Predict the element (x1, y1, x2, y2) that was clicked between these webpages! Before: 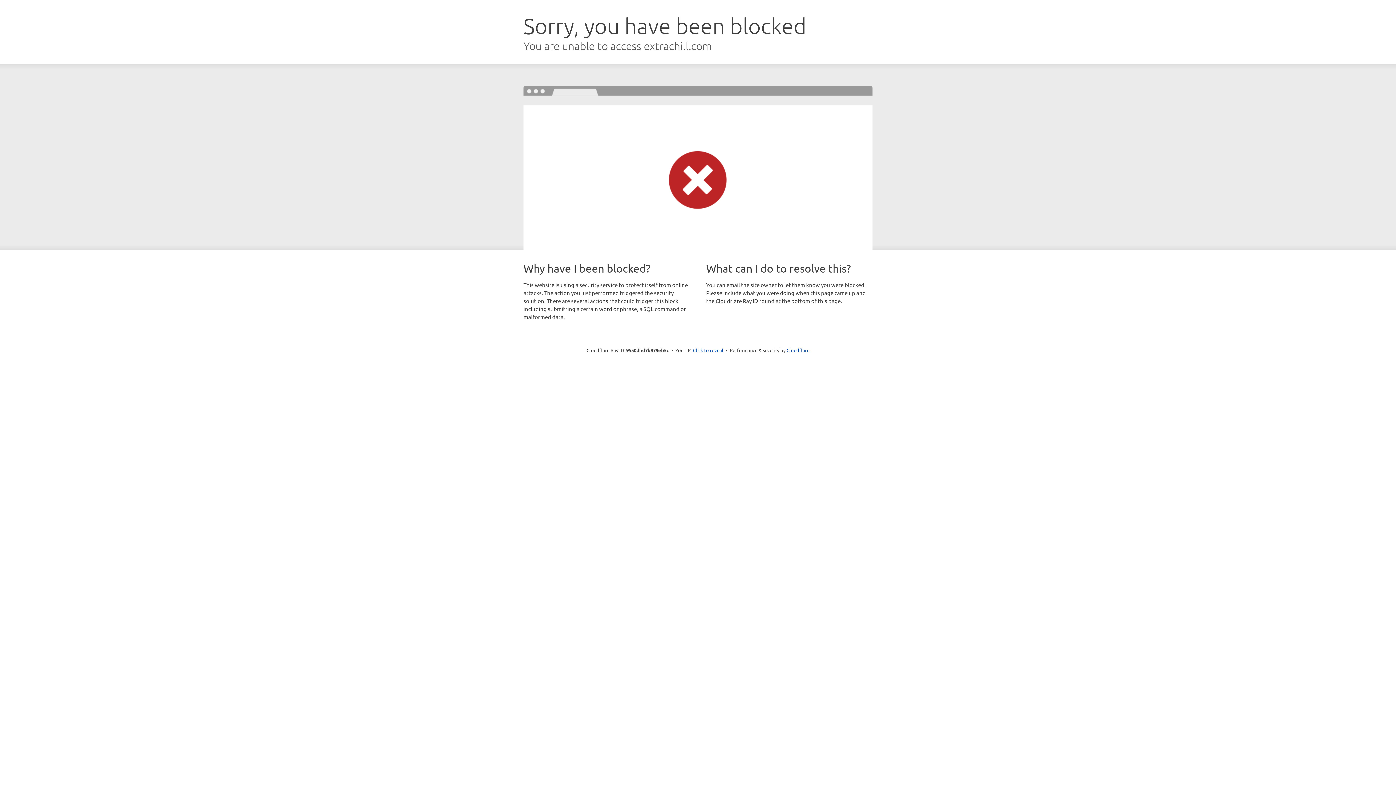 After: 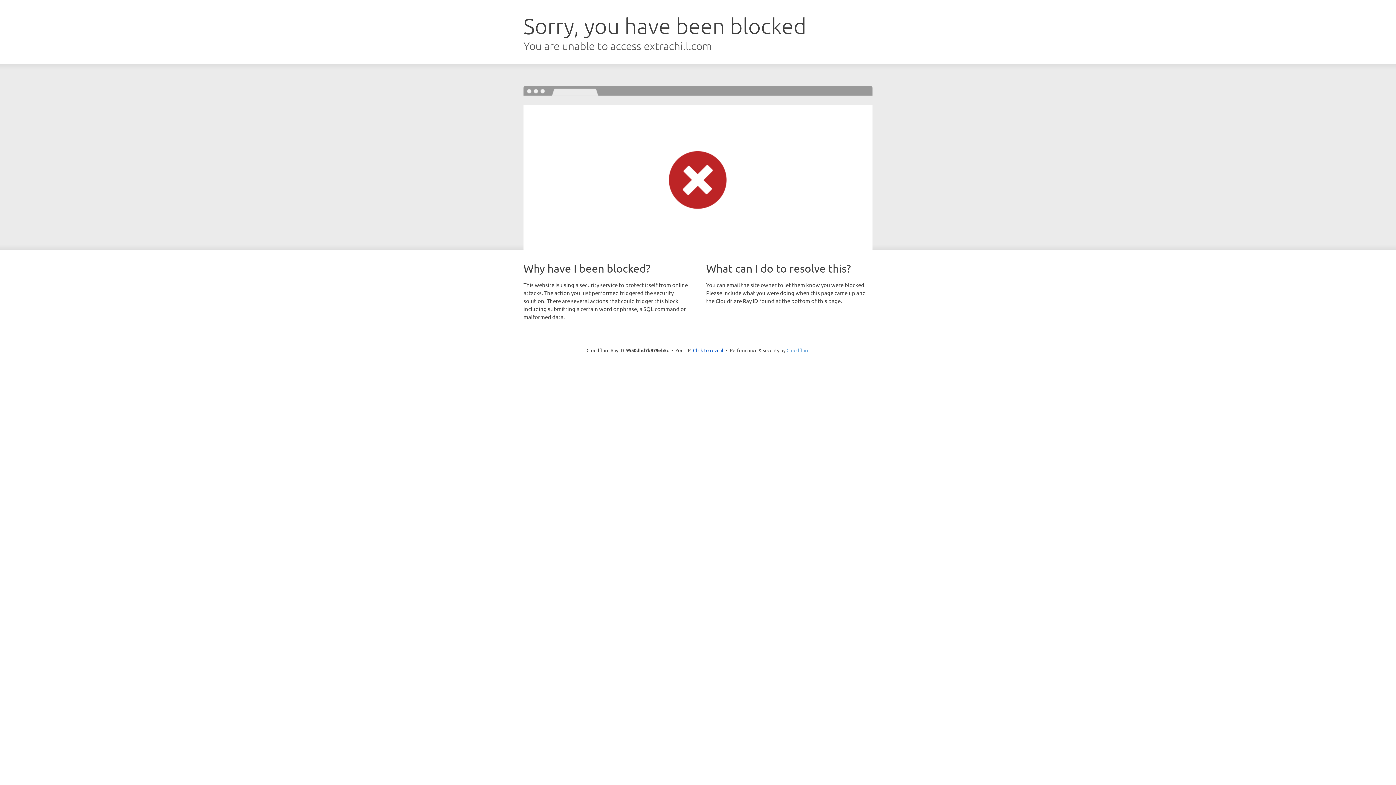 Action: label: Cloudflare bbox: (786, 347, 809, 353)